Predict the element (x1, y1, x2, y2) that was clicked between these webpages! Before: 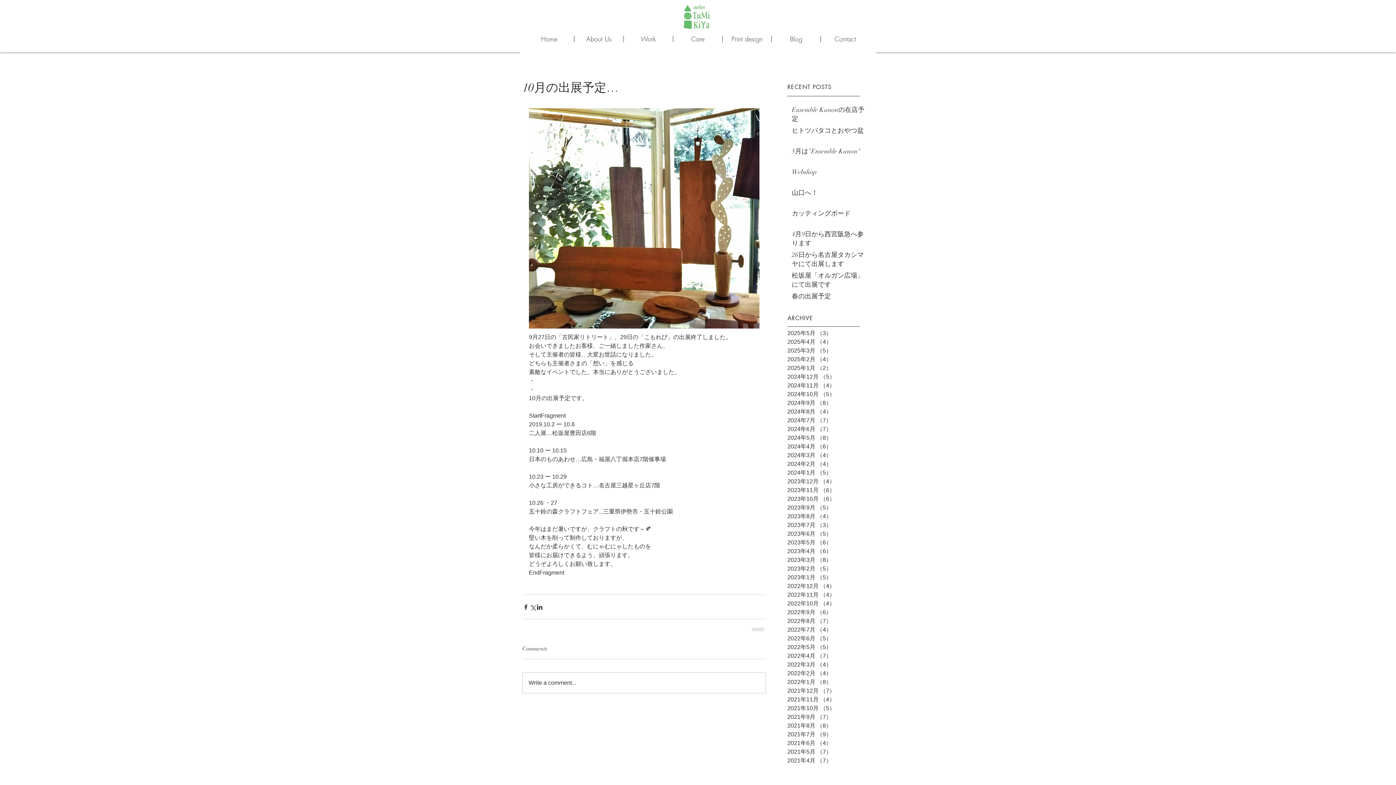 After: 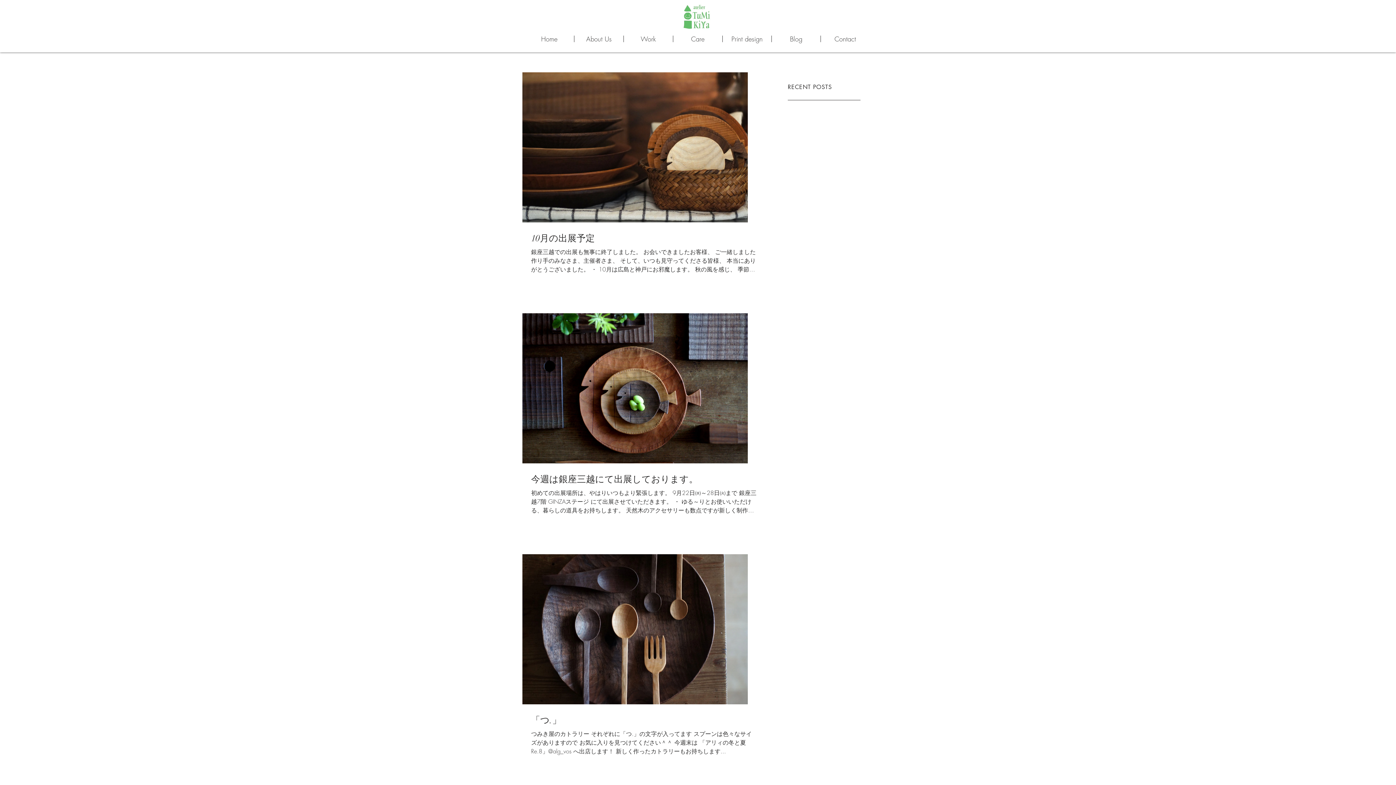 Action: bbox: (787, 713, 864, 721) label: 2021年9月 （7）
7件の記事